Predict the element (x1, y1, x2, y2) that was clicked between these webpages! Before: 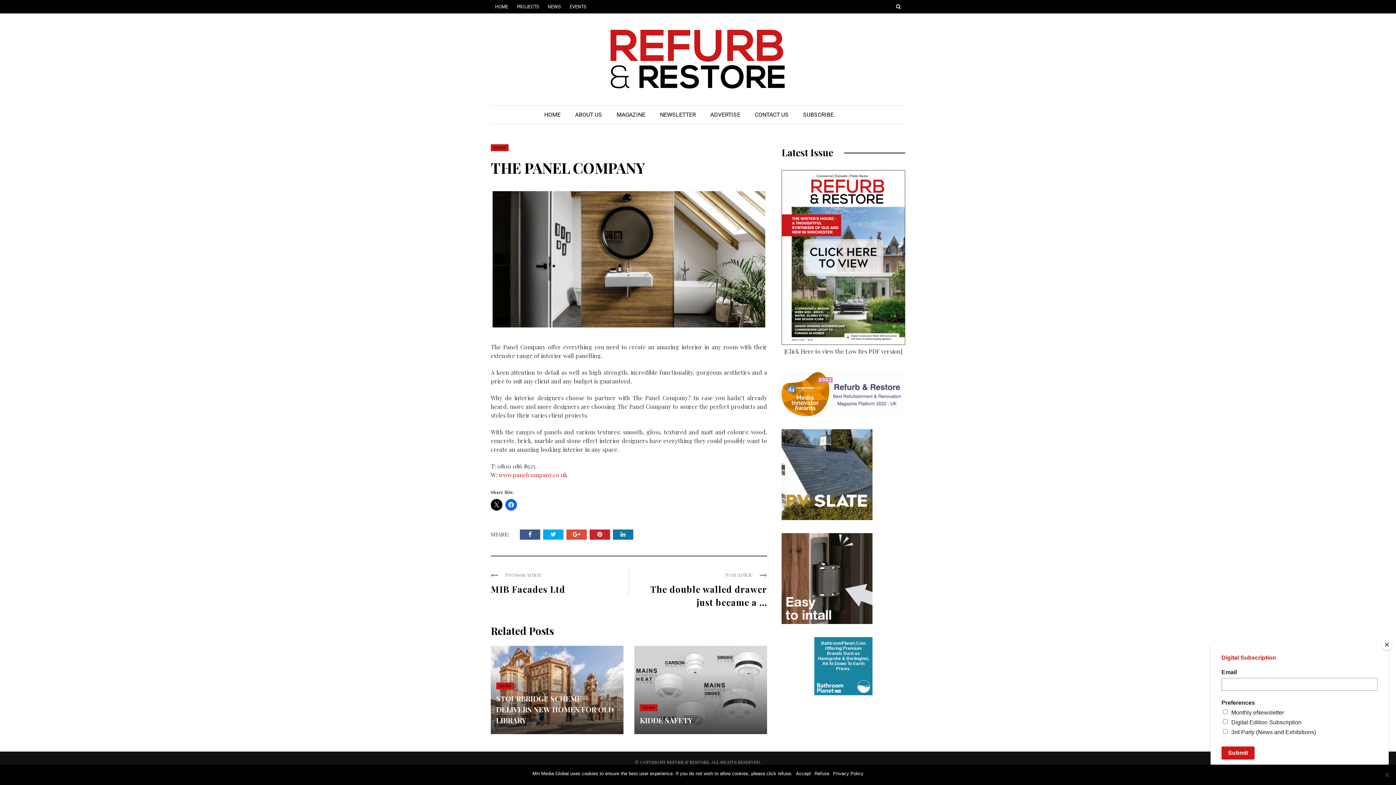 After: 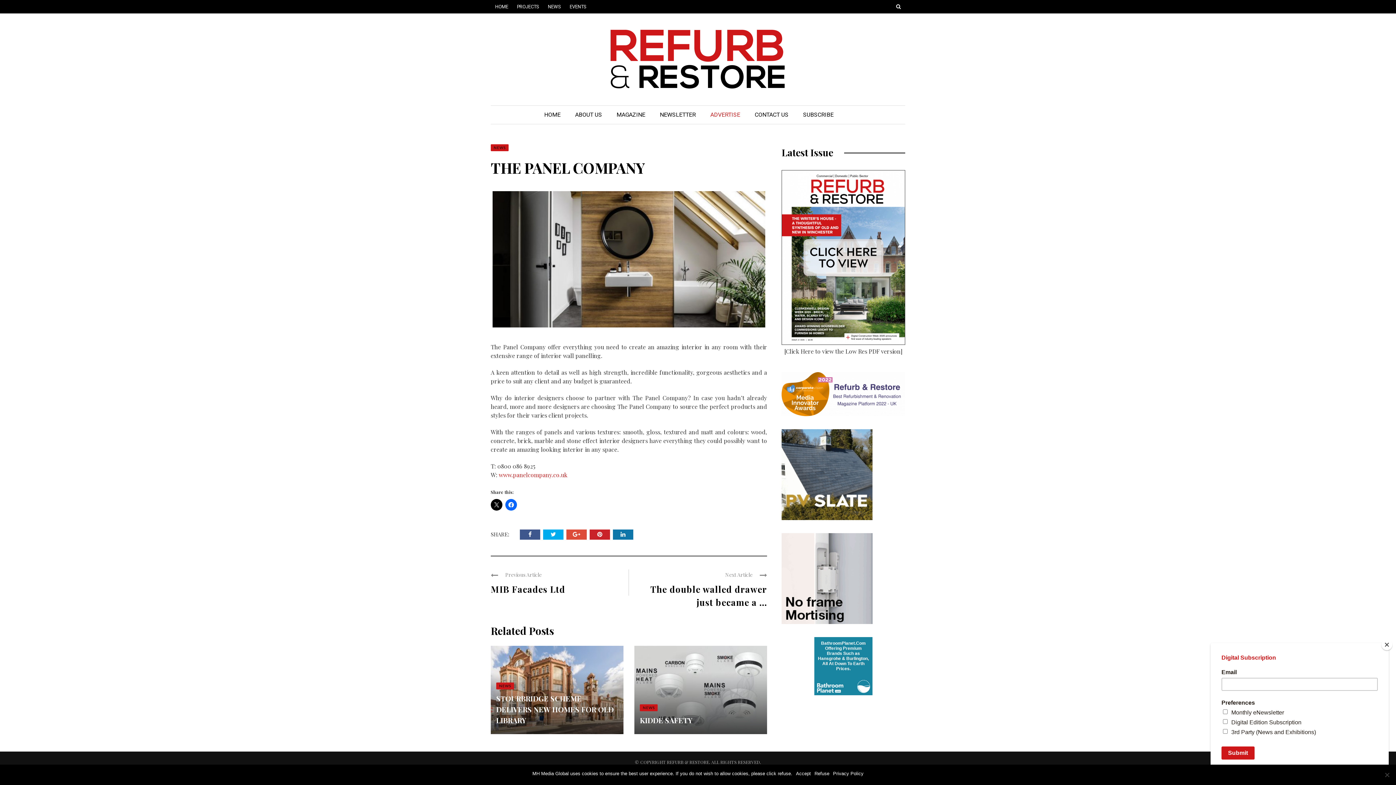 Action: label: ADVERTISE bbox: (703, 105, 747, 124)